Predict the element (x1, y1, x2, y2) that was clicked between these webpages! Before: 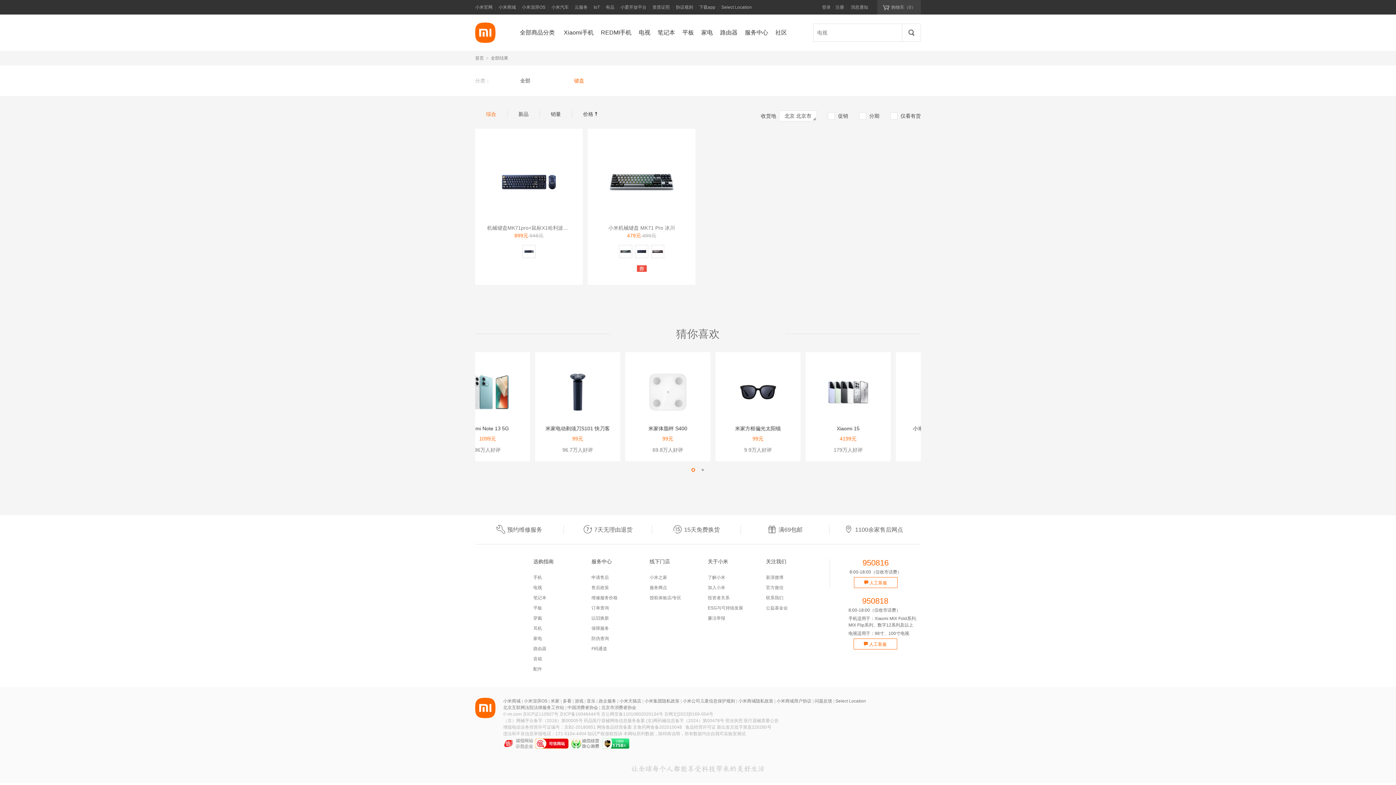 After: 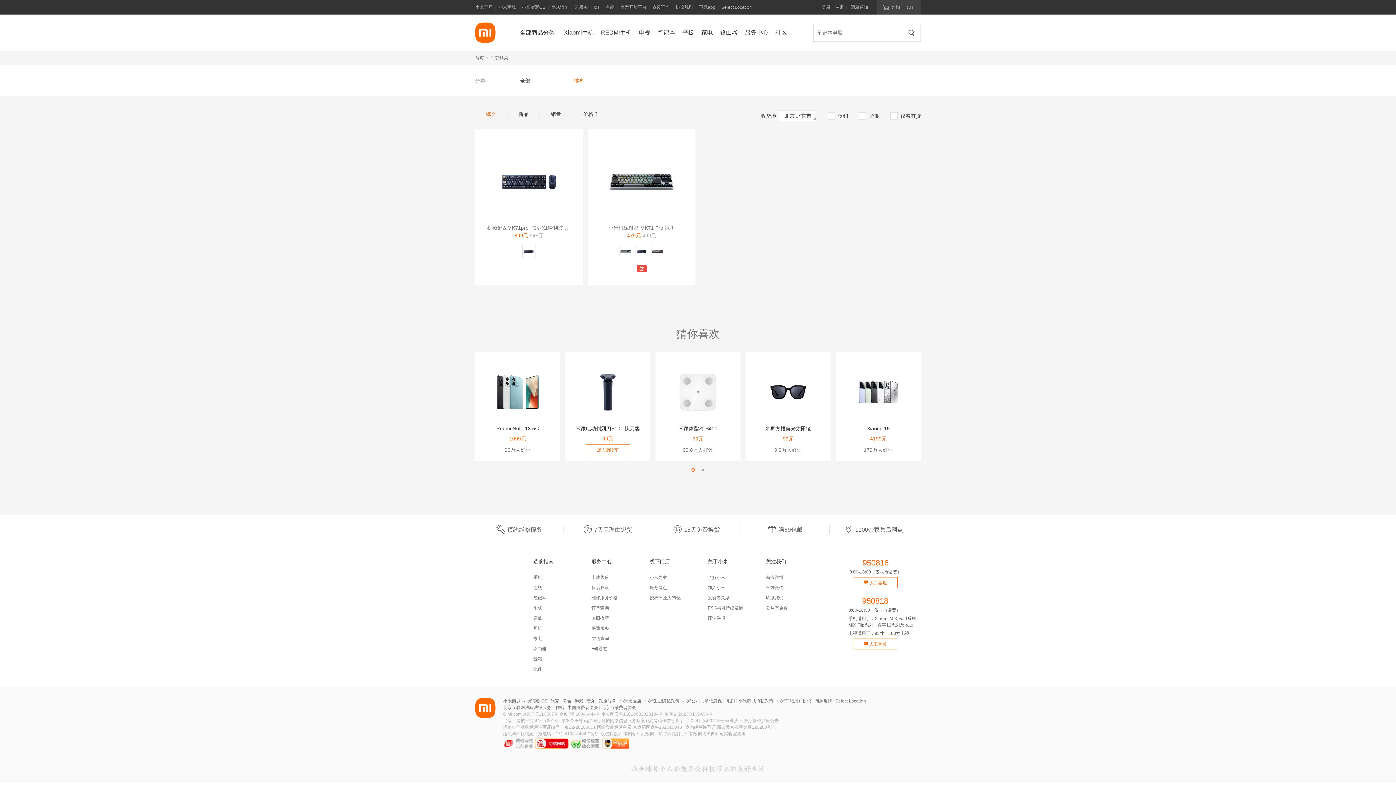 Action: label: 米家电动剃须刀S101 快刀客
99元
96.7万人好评 bbox: (565, 366, 650, 454)